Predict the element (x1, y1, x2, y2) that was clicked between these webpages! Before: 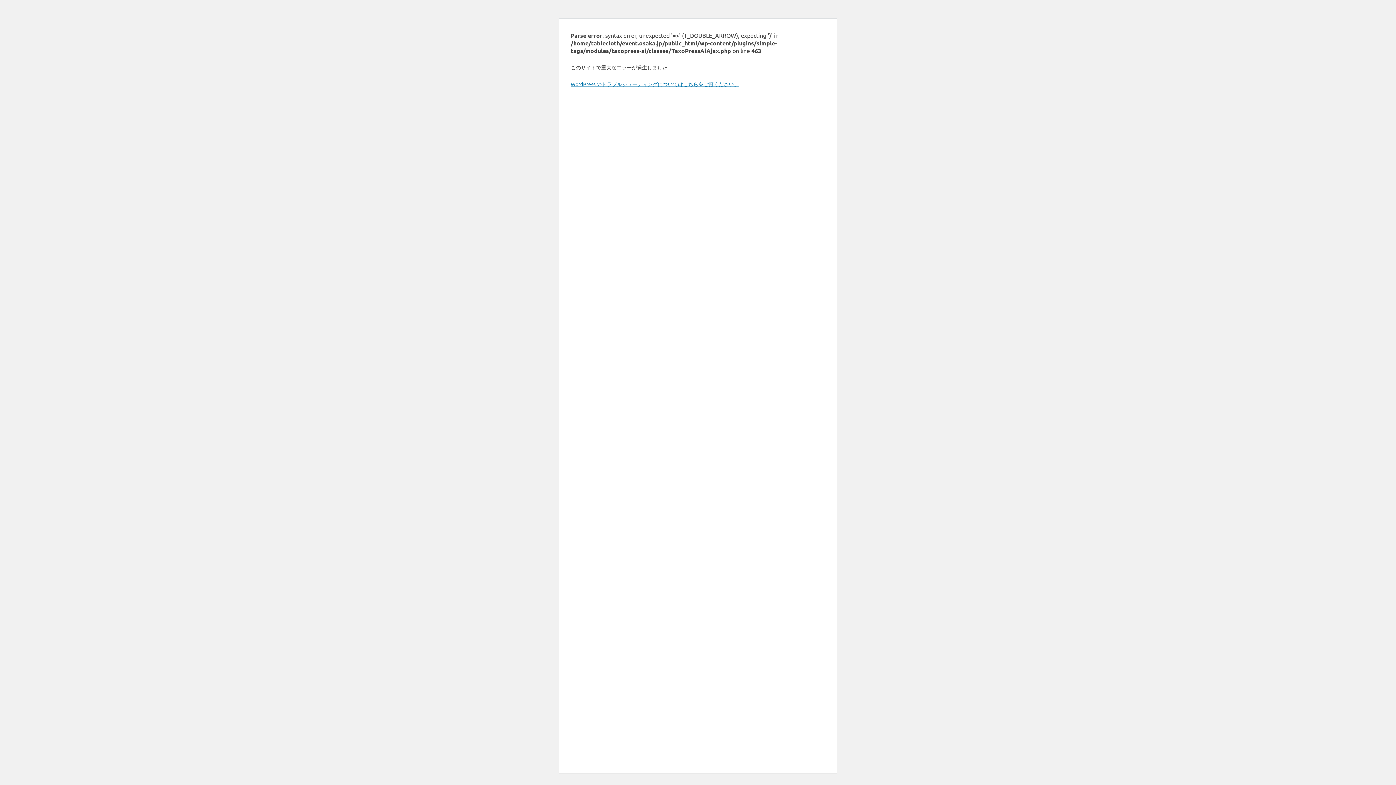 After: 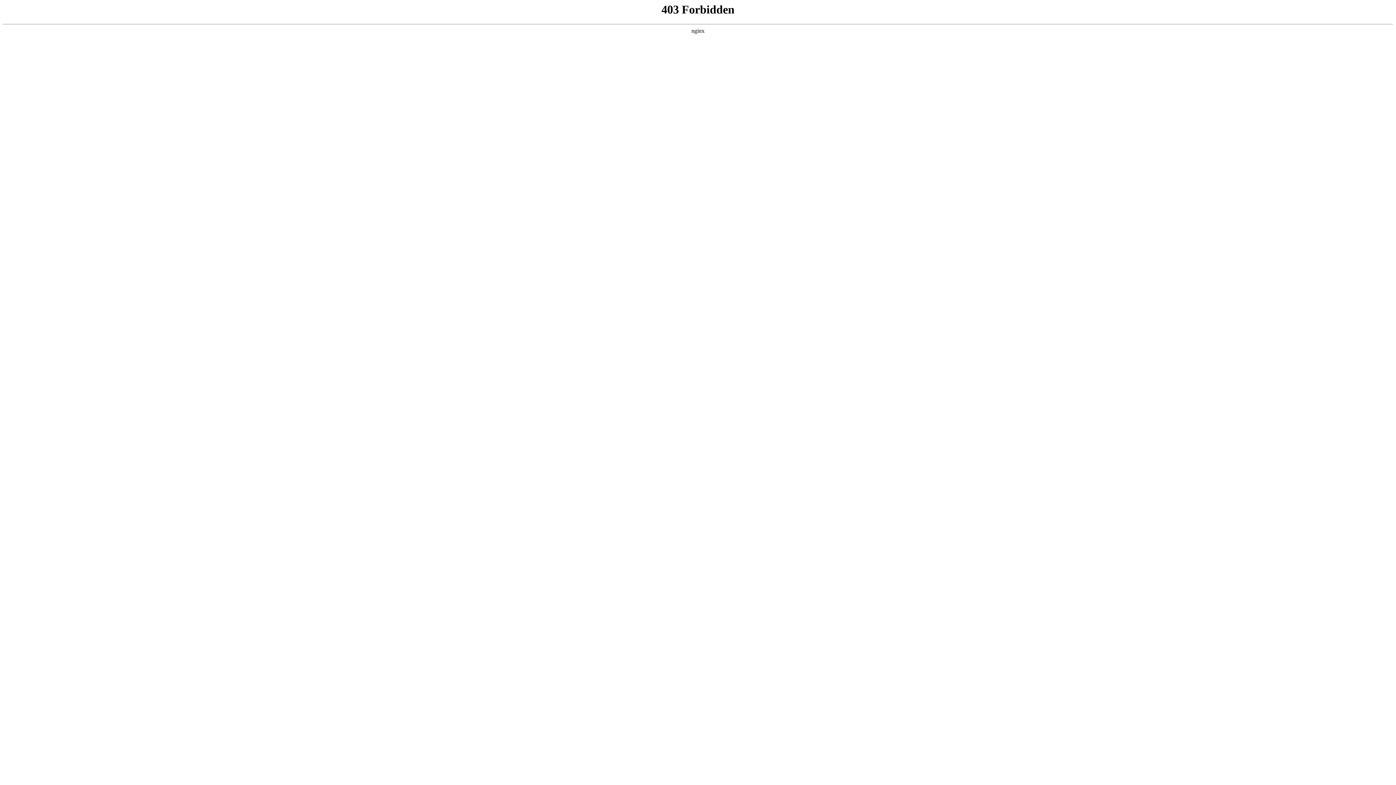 Action: label: WordPress のトラブルシューティングについてはこちらをご覧ください。 bbox: (570, 80, 739, 87)